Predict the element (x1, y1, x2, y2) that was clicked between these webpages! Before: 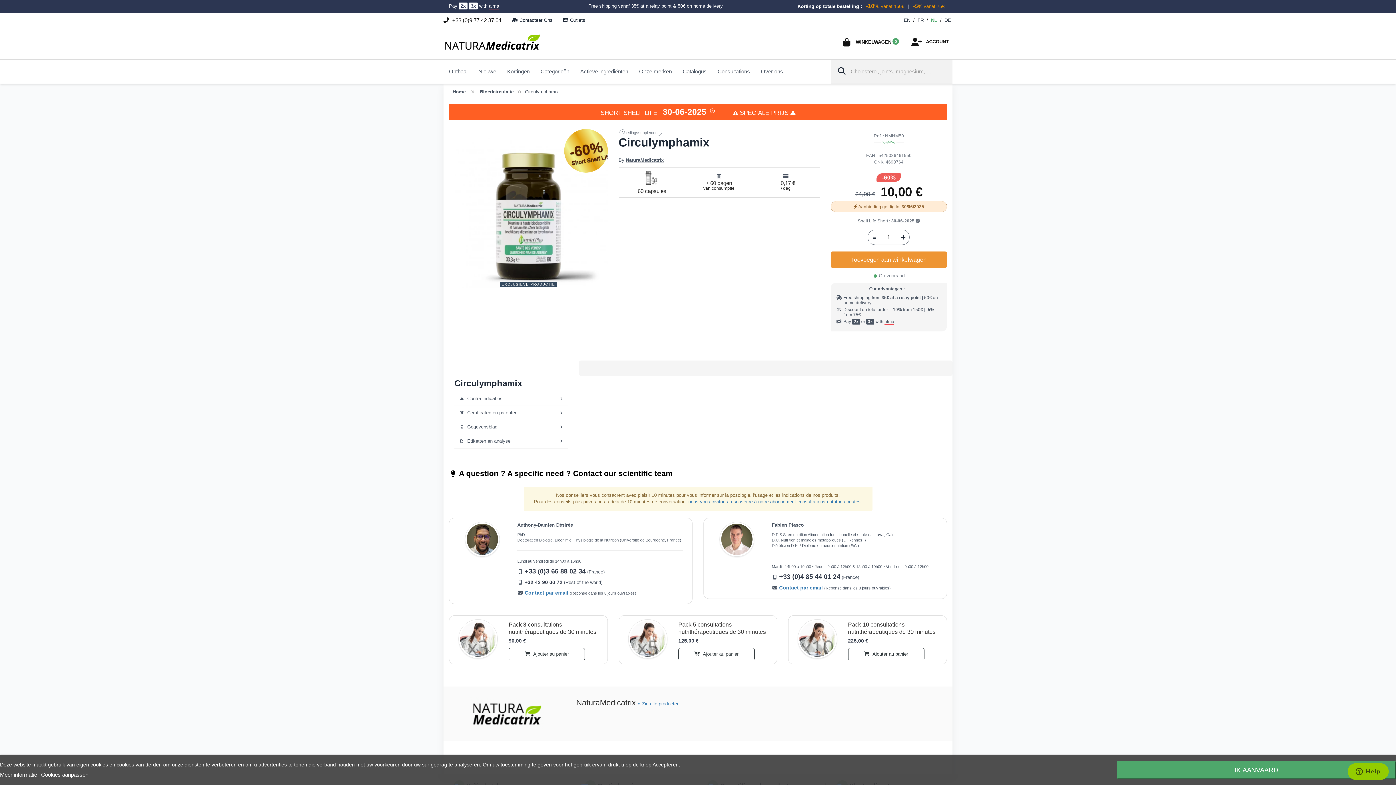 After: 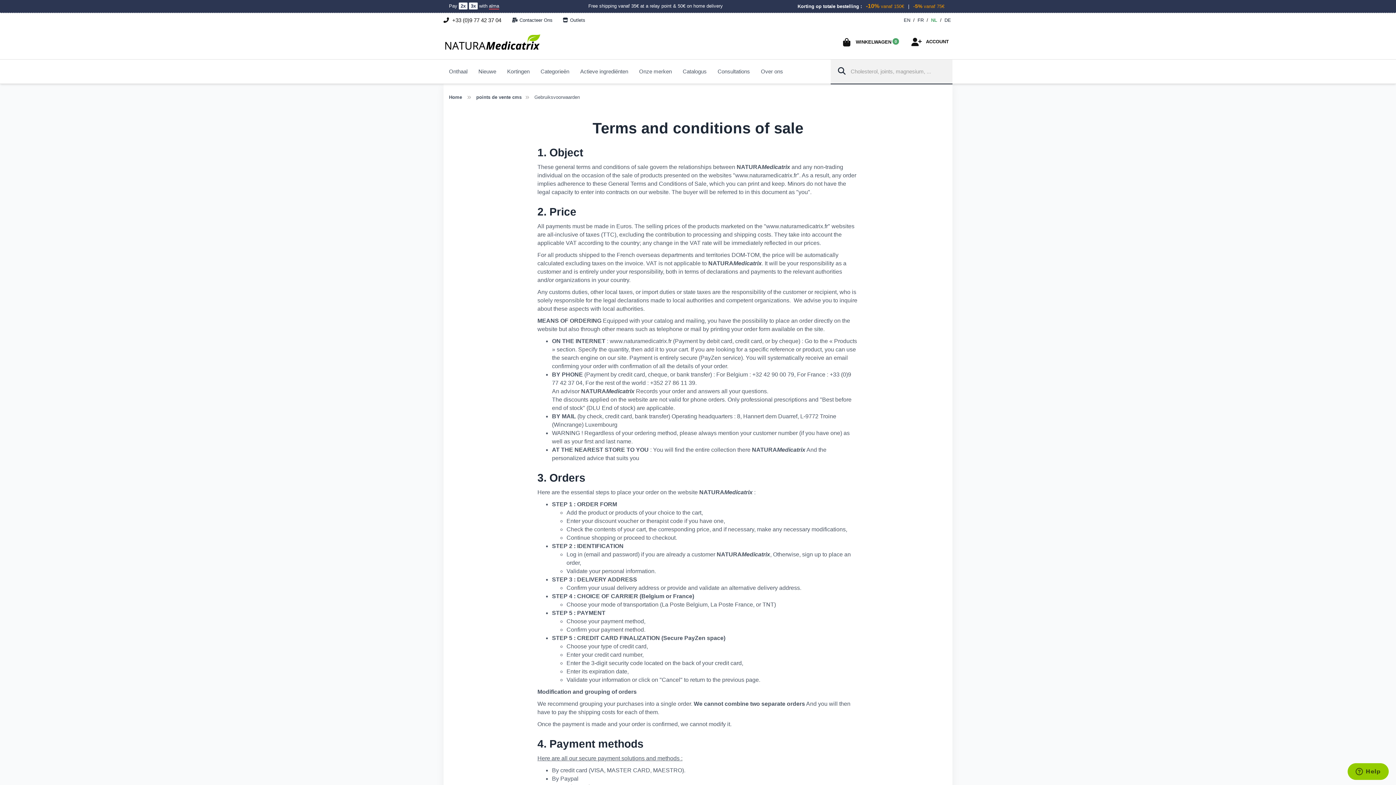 Action: bbox: (843, 318, 894, 325) label: Pay 2x or 3x with alma